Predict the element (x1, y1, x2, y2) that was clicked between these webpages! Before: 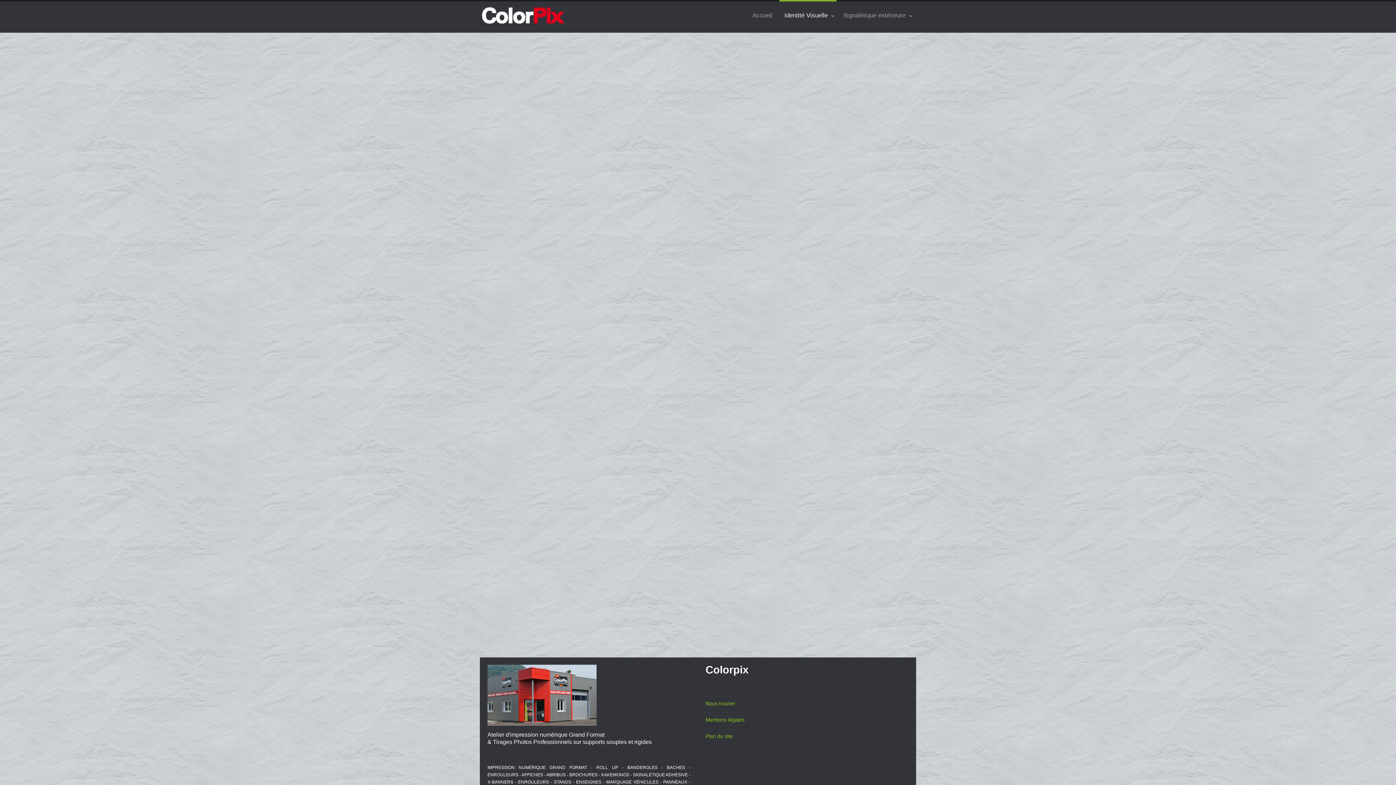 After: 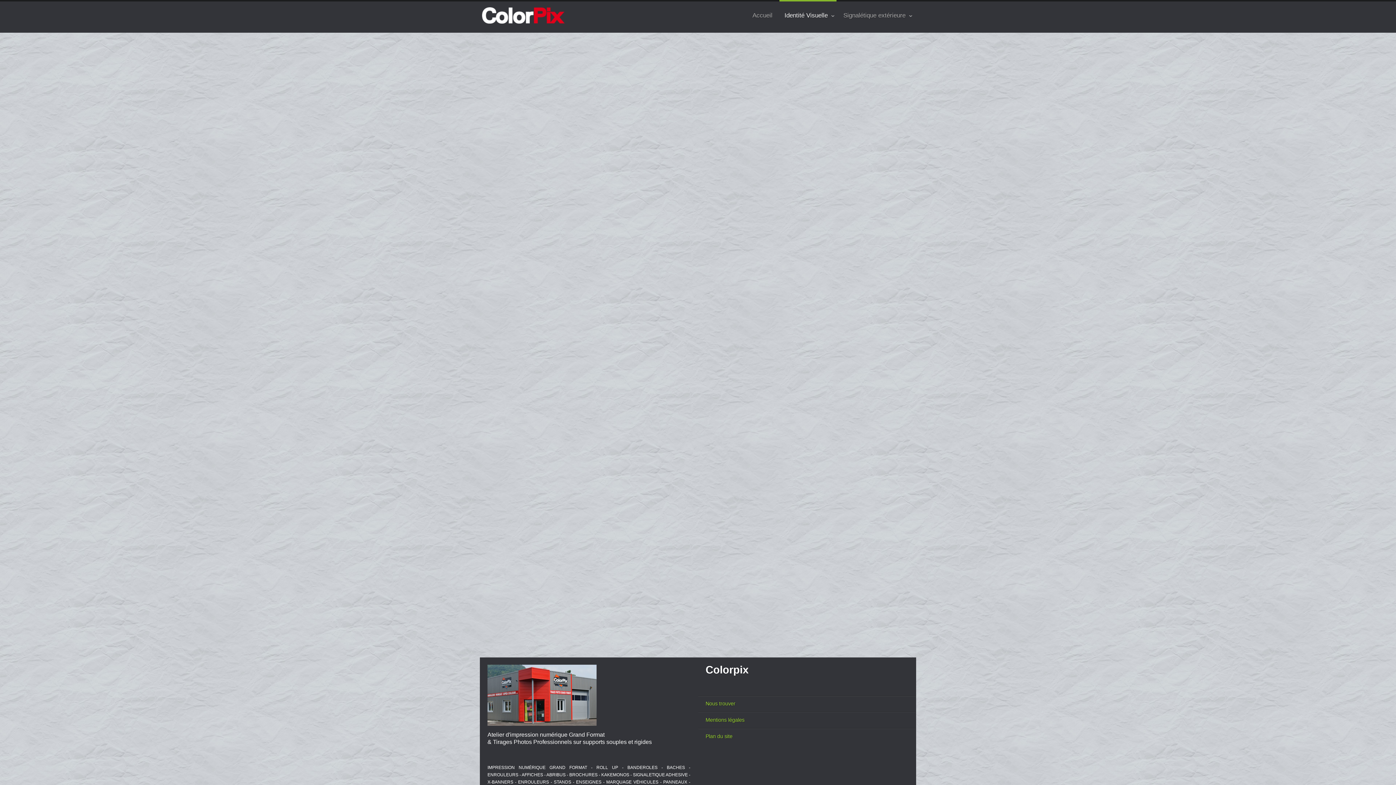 Action: bbox: (900, 73, 908, 79)